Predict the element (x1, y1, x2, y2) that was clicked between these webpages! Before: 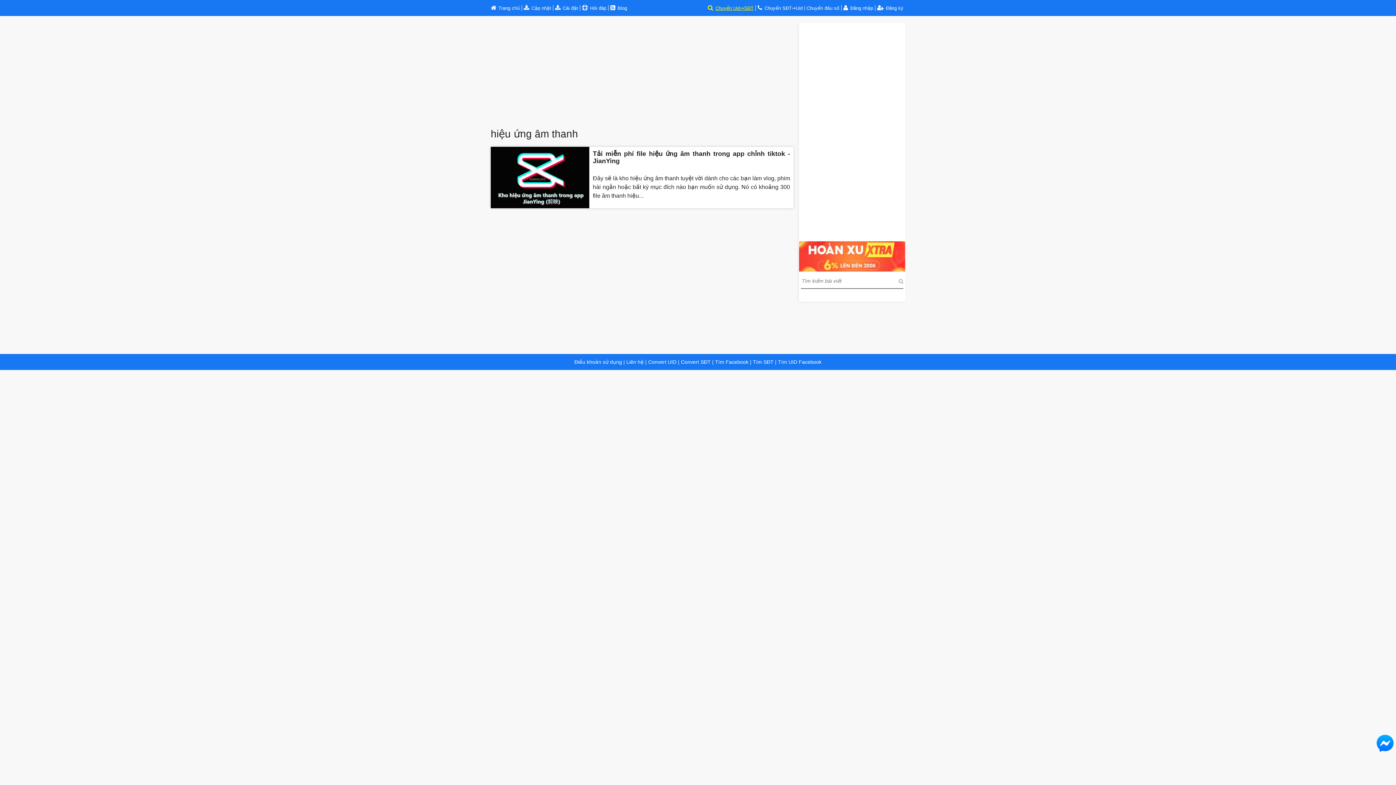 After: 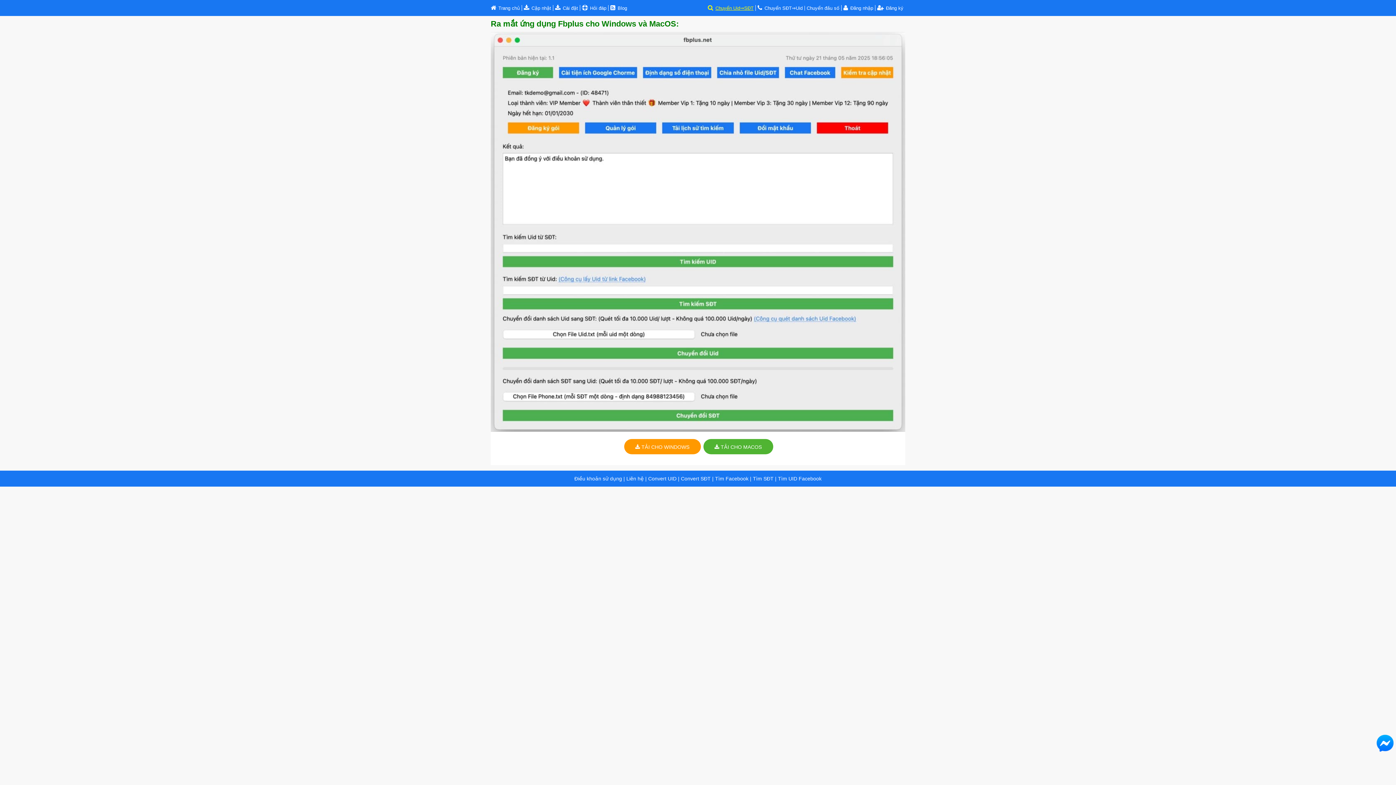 Action: bbox: (708, 5, 714, 10)